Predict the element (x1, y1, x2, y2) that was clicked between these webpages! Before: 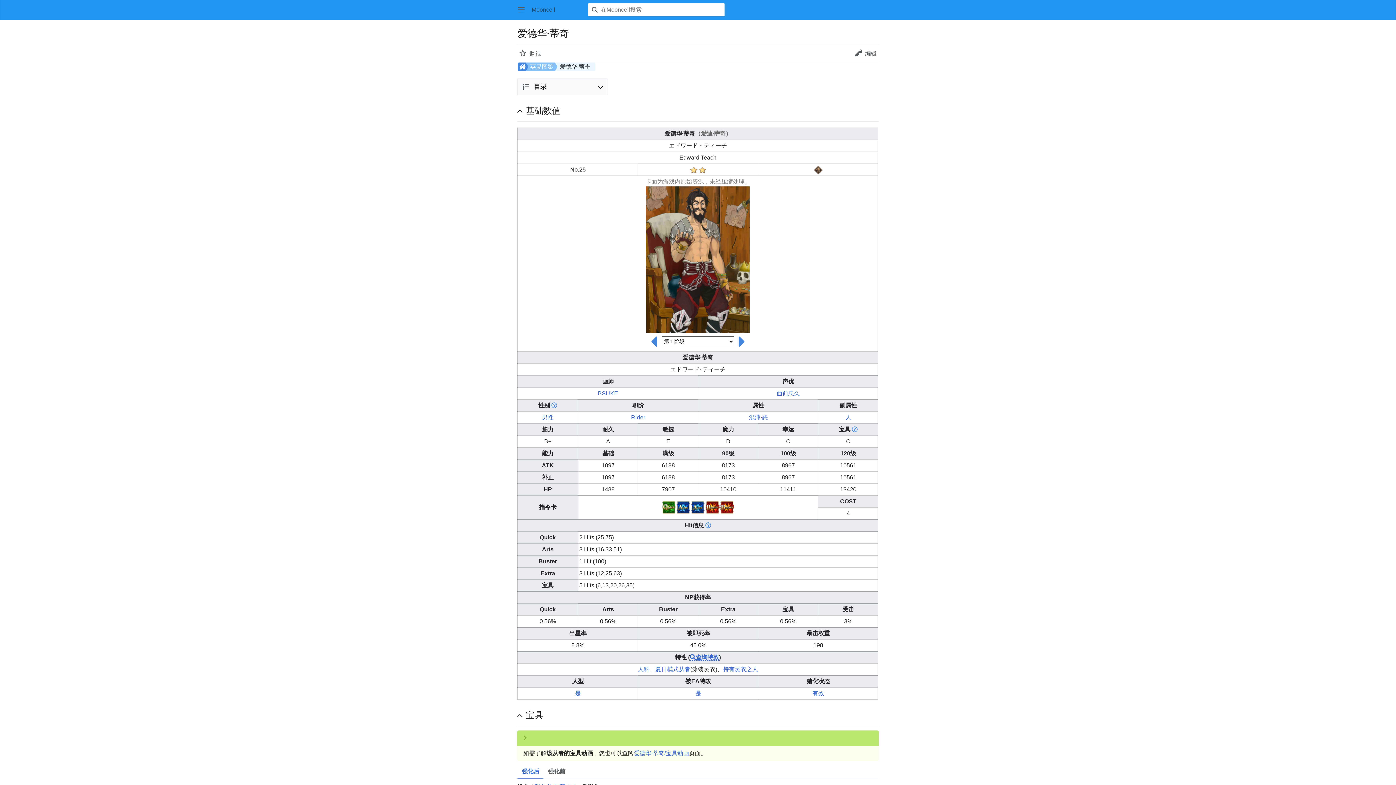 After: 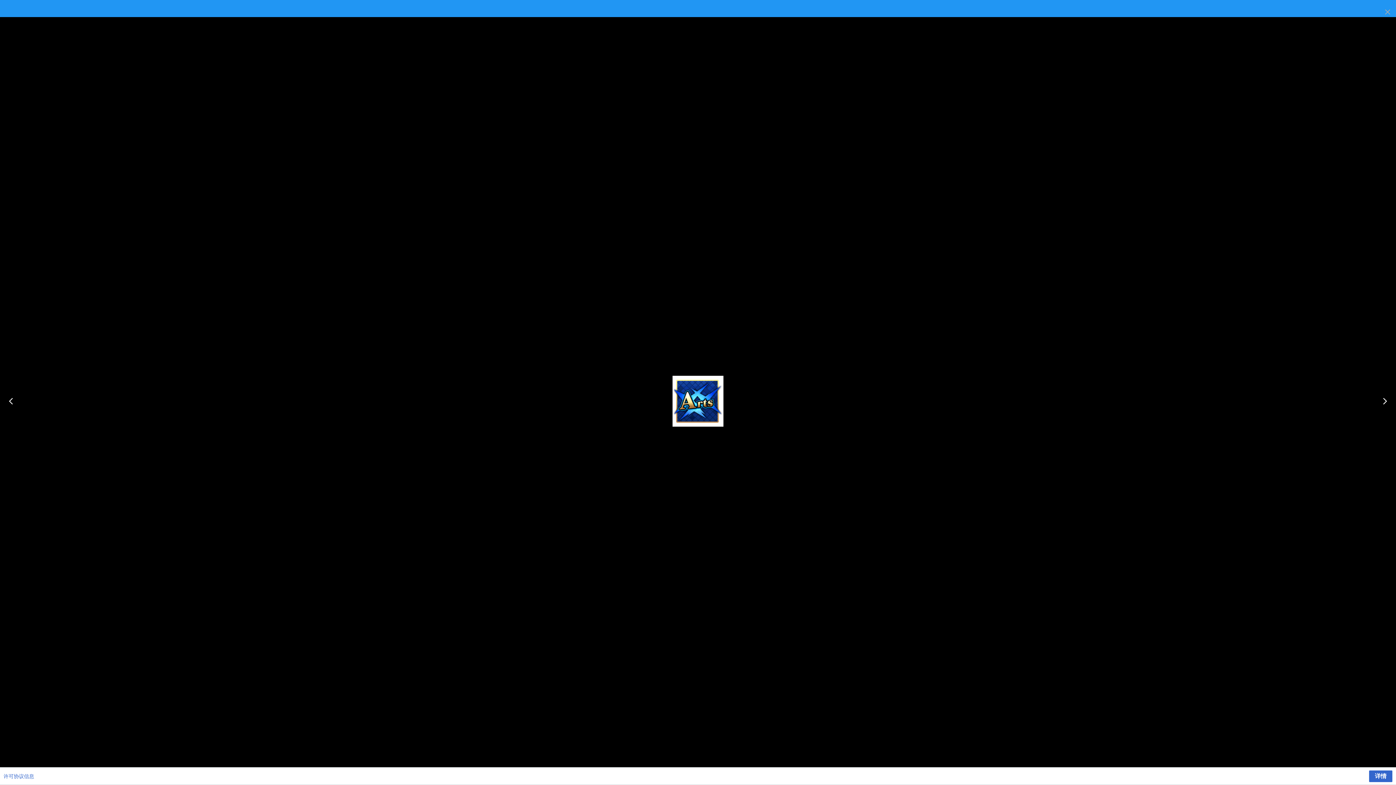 Action: bbox: (691, 504, 705, 510)